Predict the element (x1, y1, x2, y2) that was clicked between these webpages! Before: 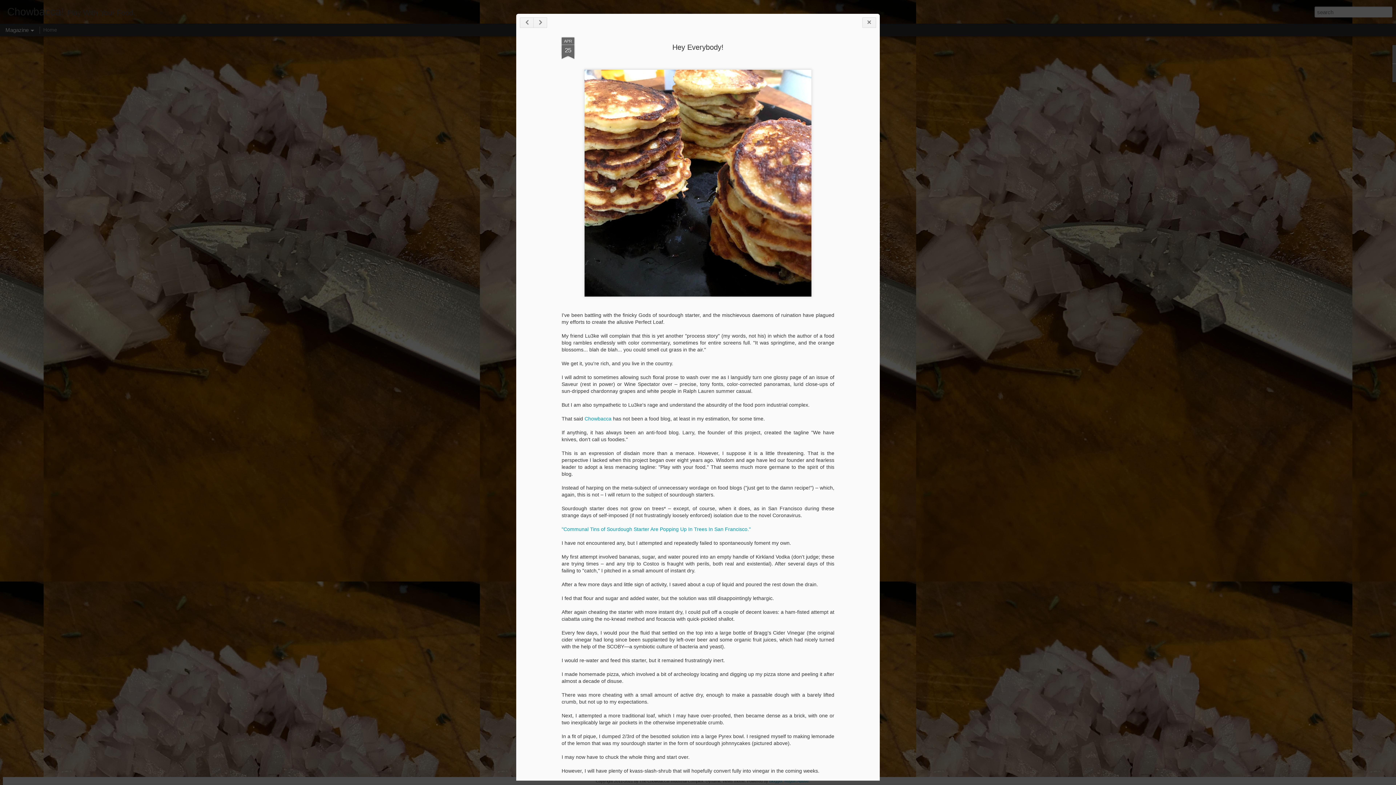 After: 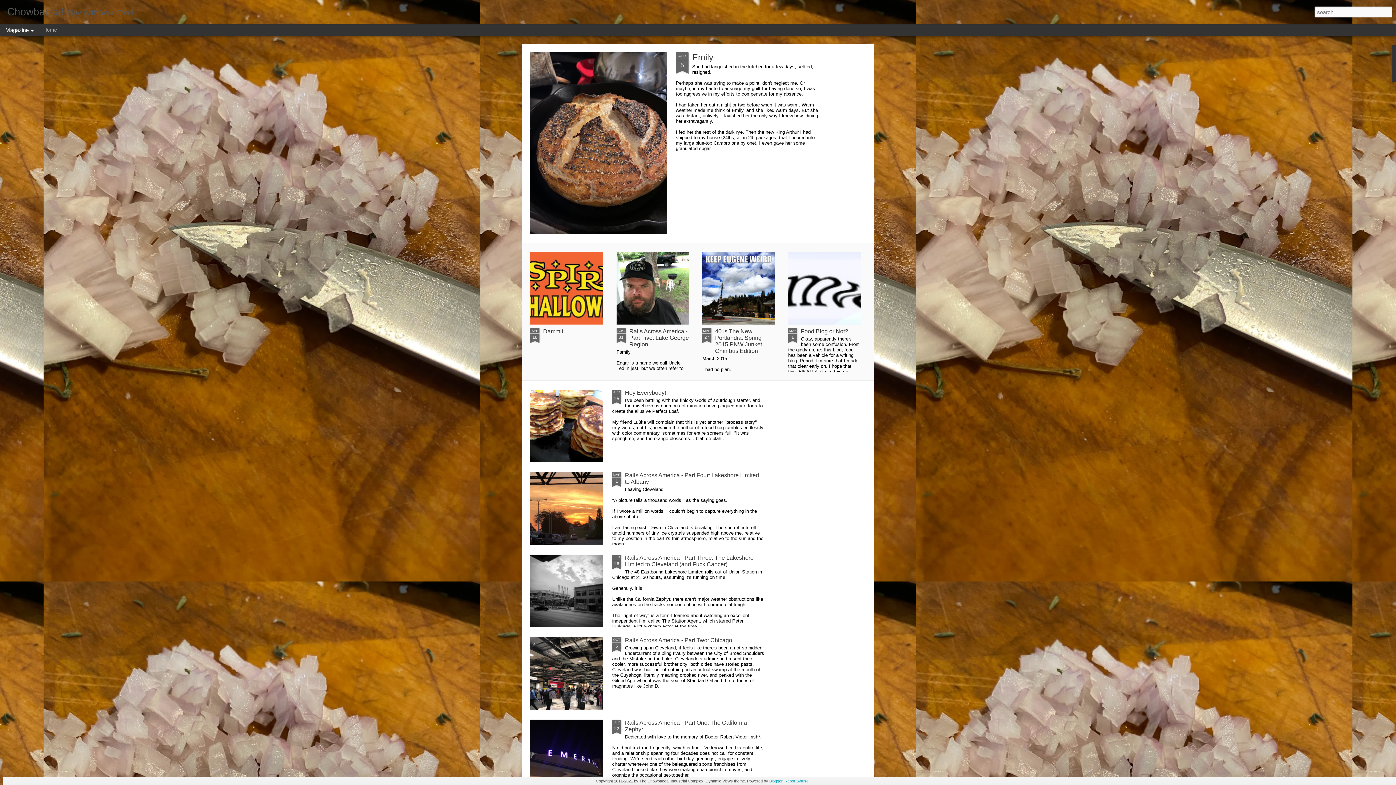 Action: label: Chowbacca! bbox: (7, 10, 64, 16)